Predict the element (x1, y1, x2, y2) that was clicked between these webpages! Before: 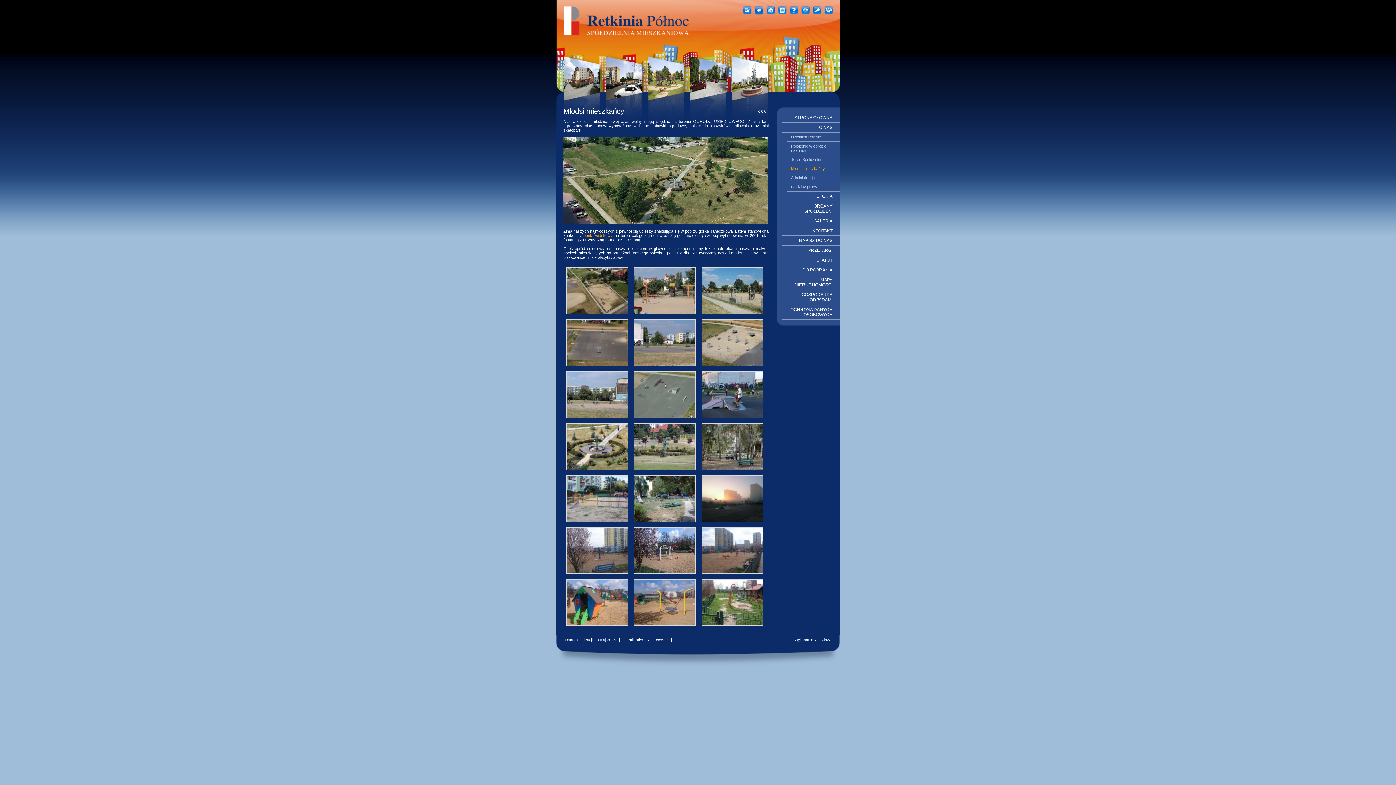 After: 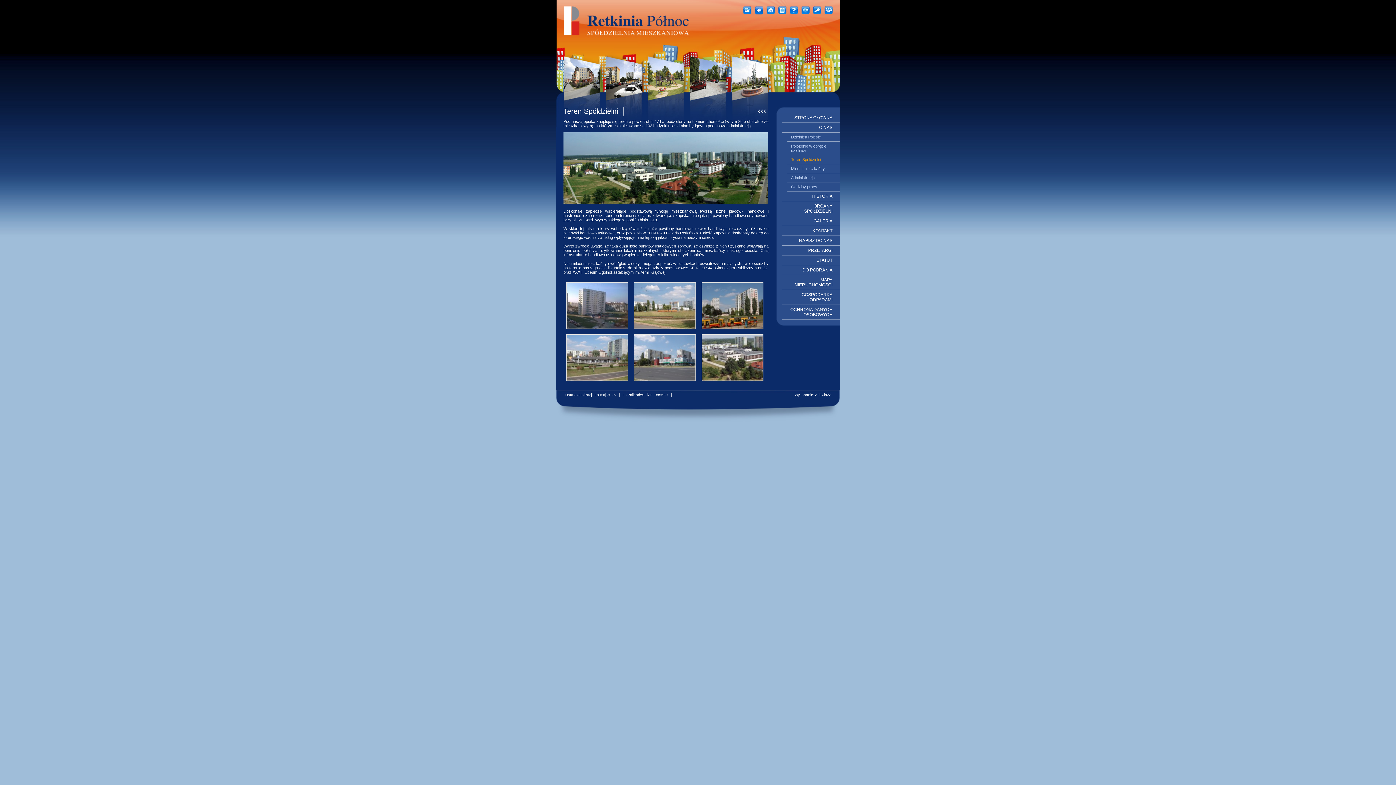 Action: bbox: (787, 155, 840, 164) label: Teren Spółdzielni